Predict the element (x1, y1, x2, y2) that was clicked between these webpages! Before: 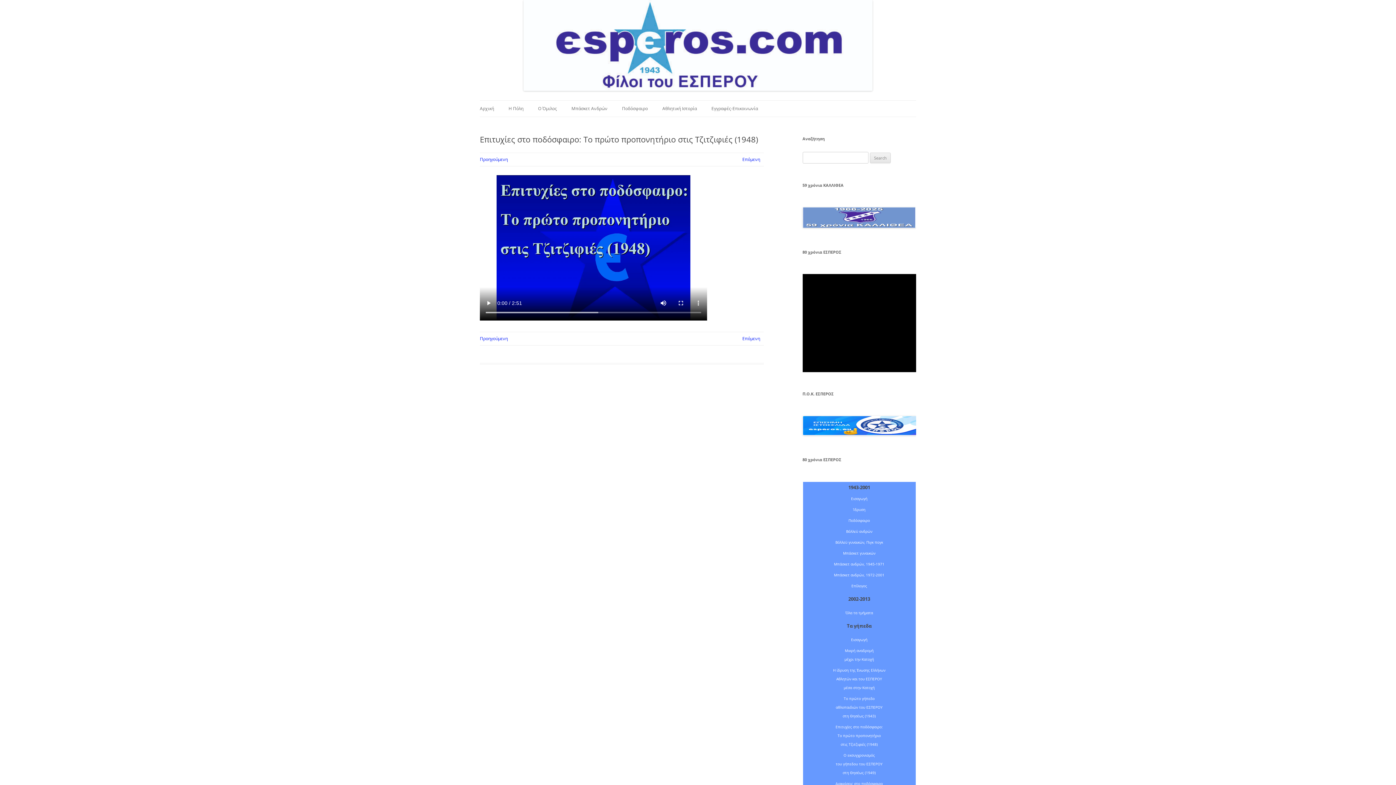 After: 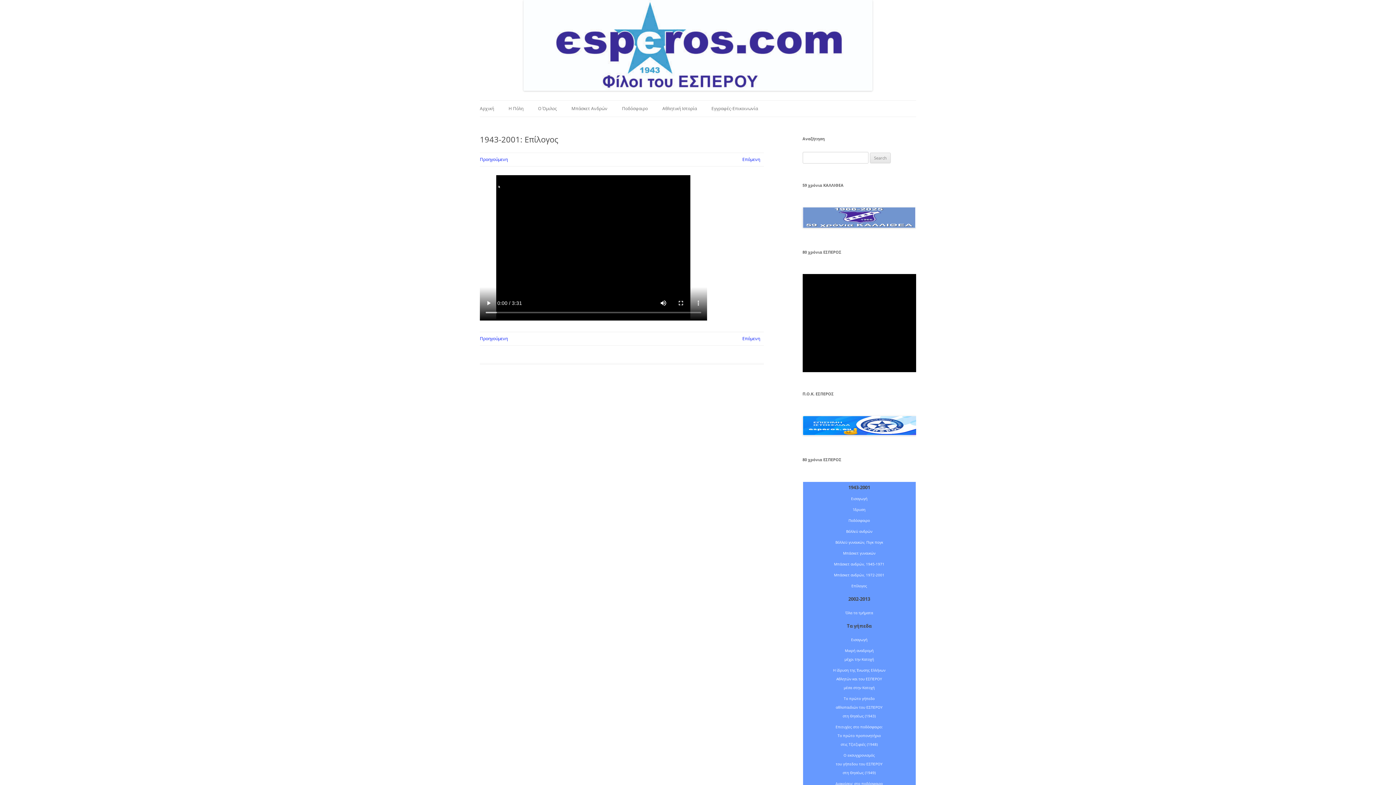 Action: bbox: (851, 582, 867, 589) label: Επίλογος